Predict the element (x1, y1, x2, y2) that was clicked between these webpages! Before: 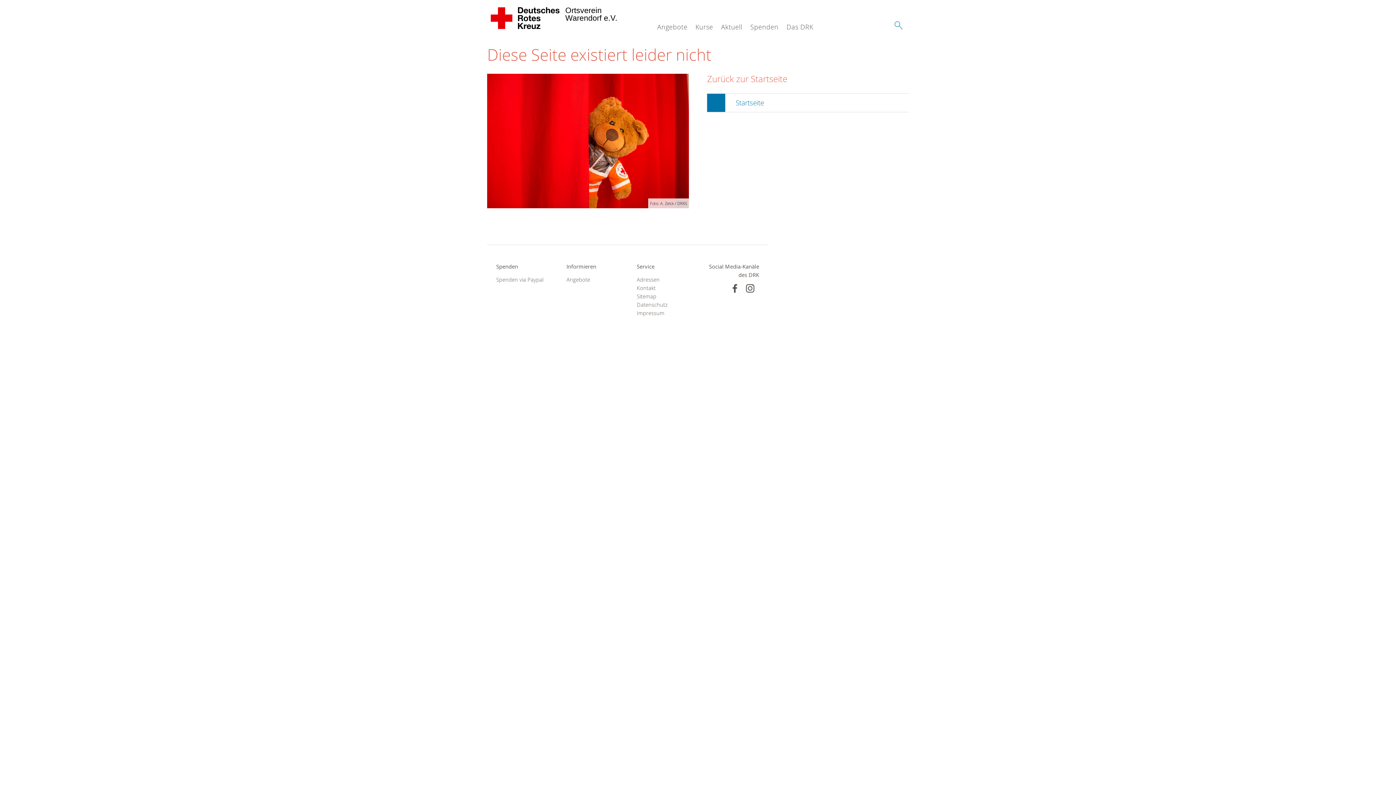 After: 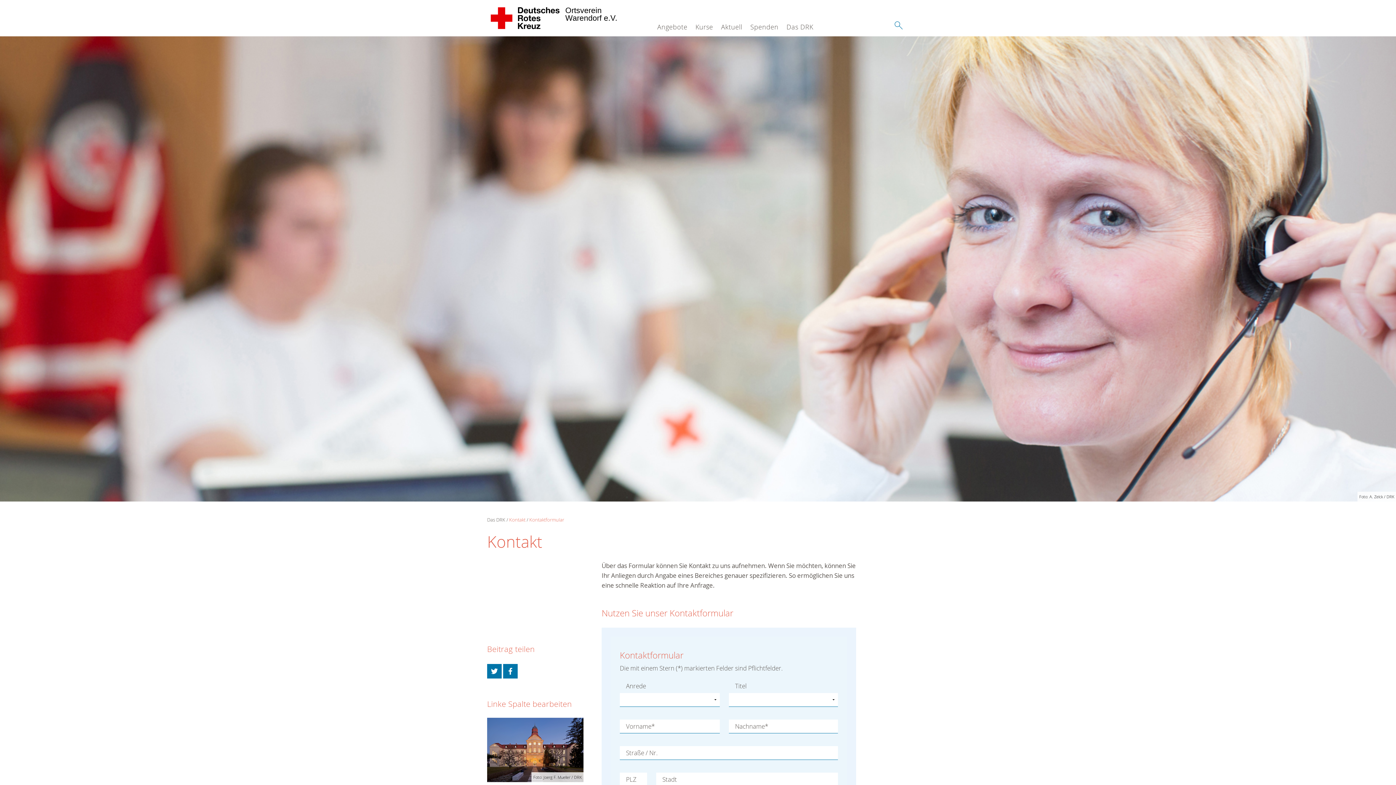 Action: bbox: (636, 283, 689, 292) label: Kontakt